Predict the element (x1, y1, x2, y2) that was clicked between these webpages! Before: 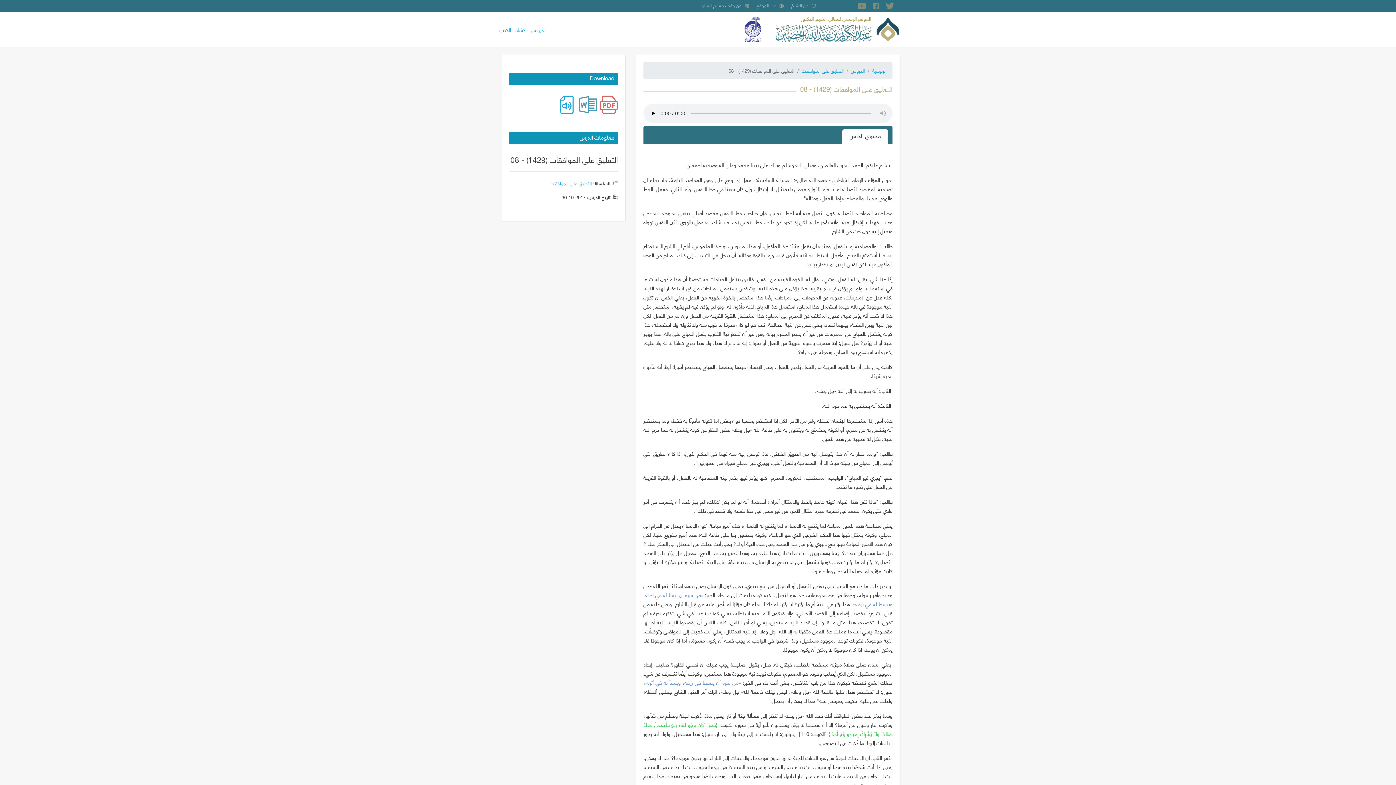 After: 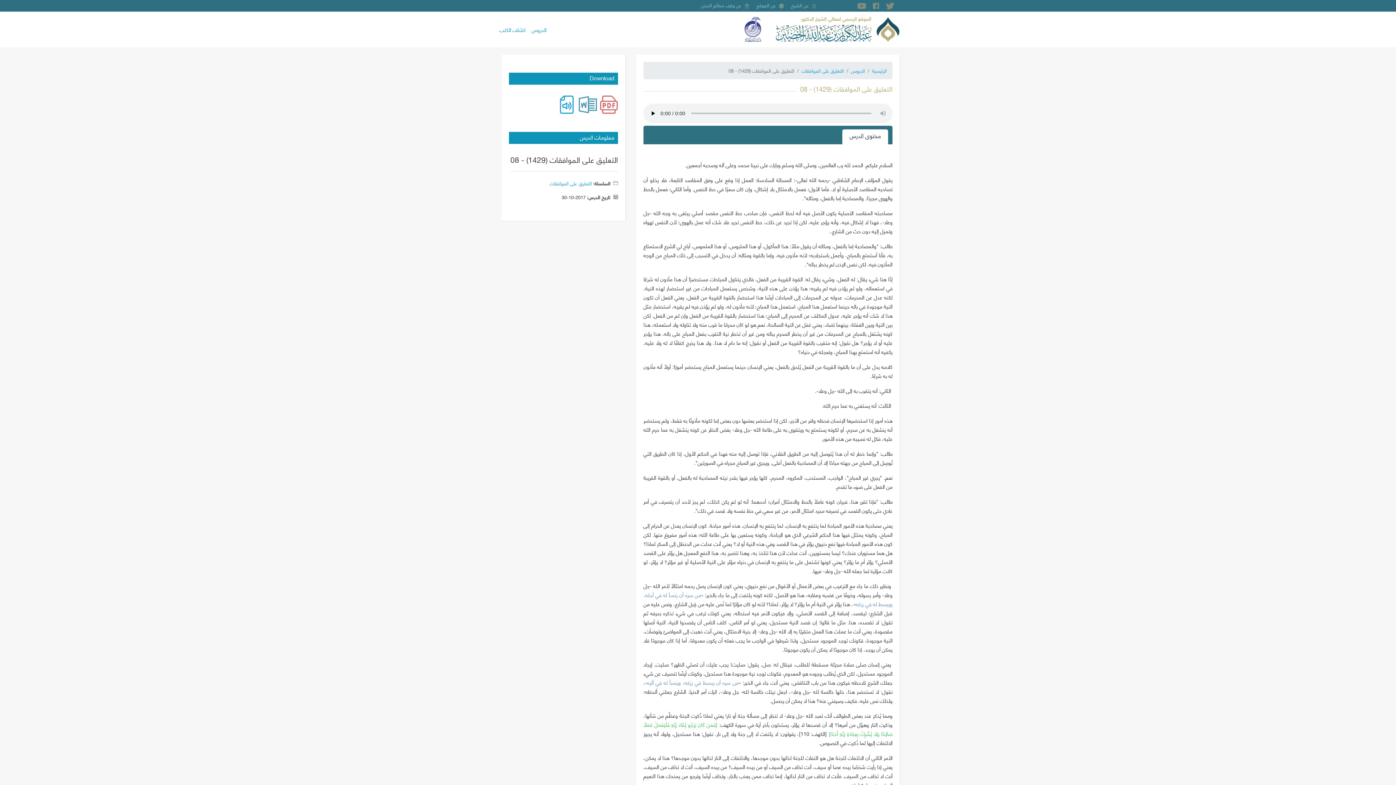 Action: bbox: (850, 0, 866, 11)